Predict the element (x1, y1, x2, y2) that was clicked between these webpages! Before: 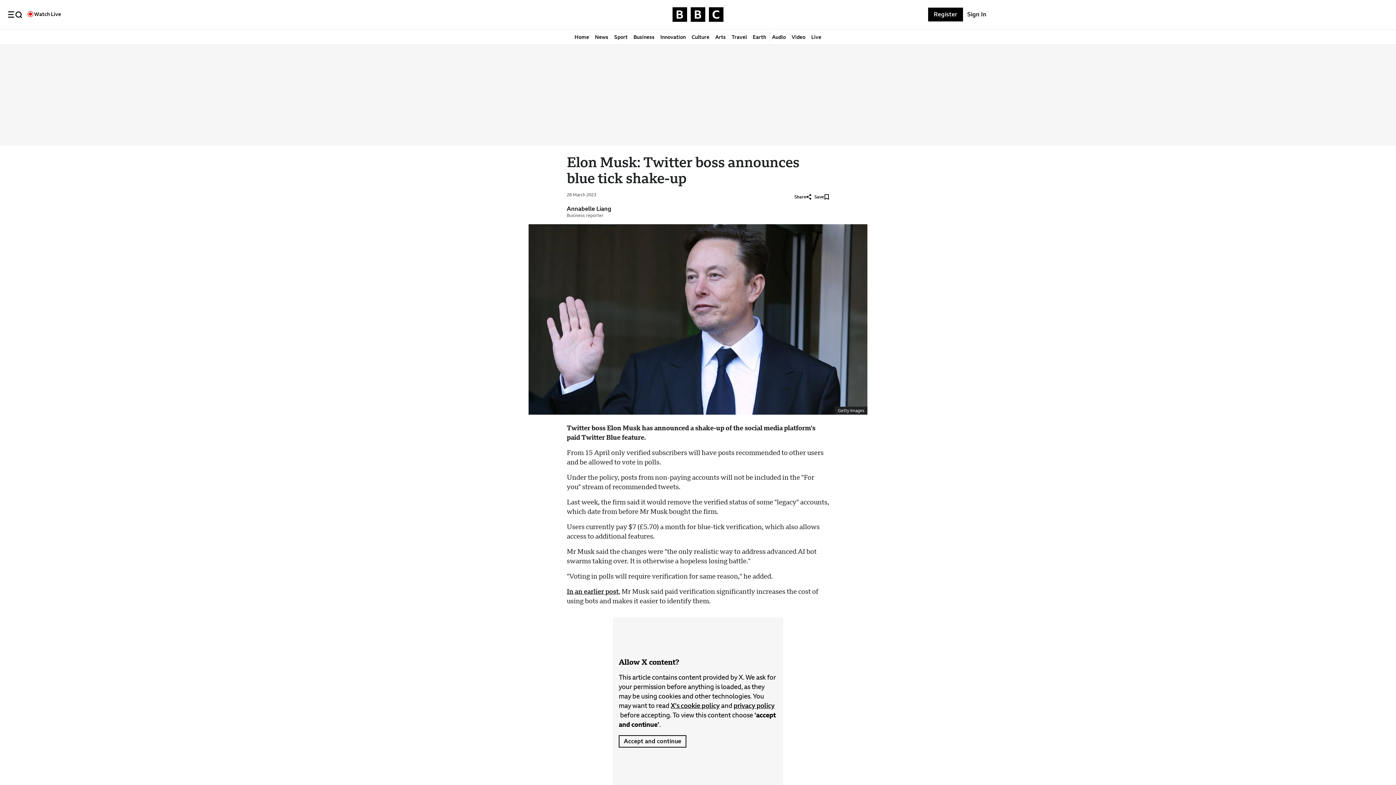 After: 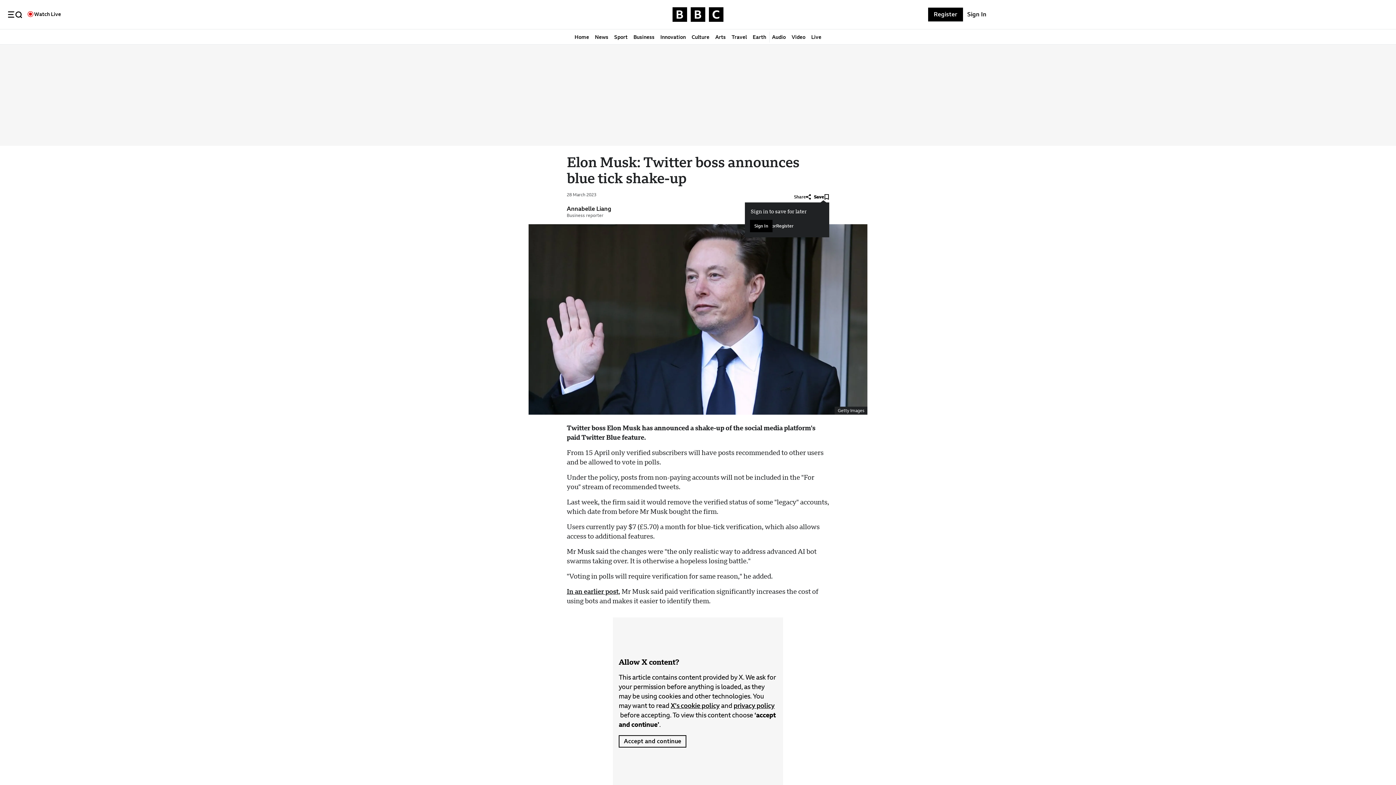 Action: bbox: (814, 194, 829, 199) label: Save